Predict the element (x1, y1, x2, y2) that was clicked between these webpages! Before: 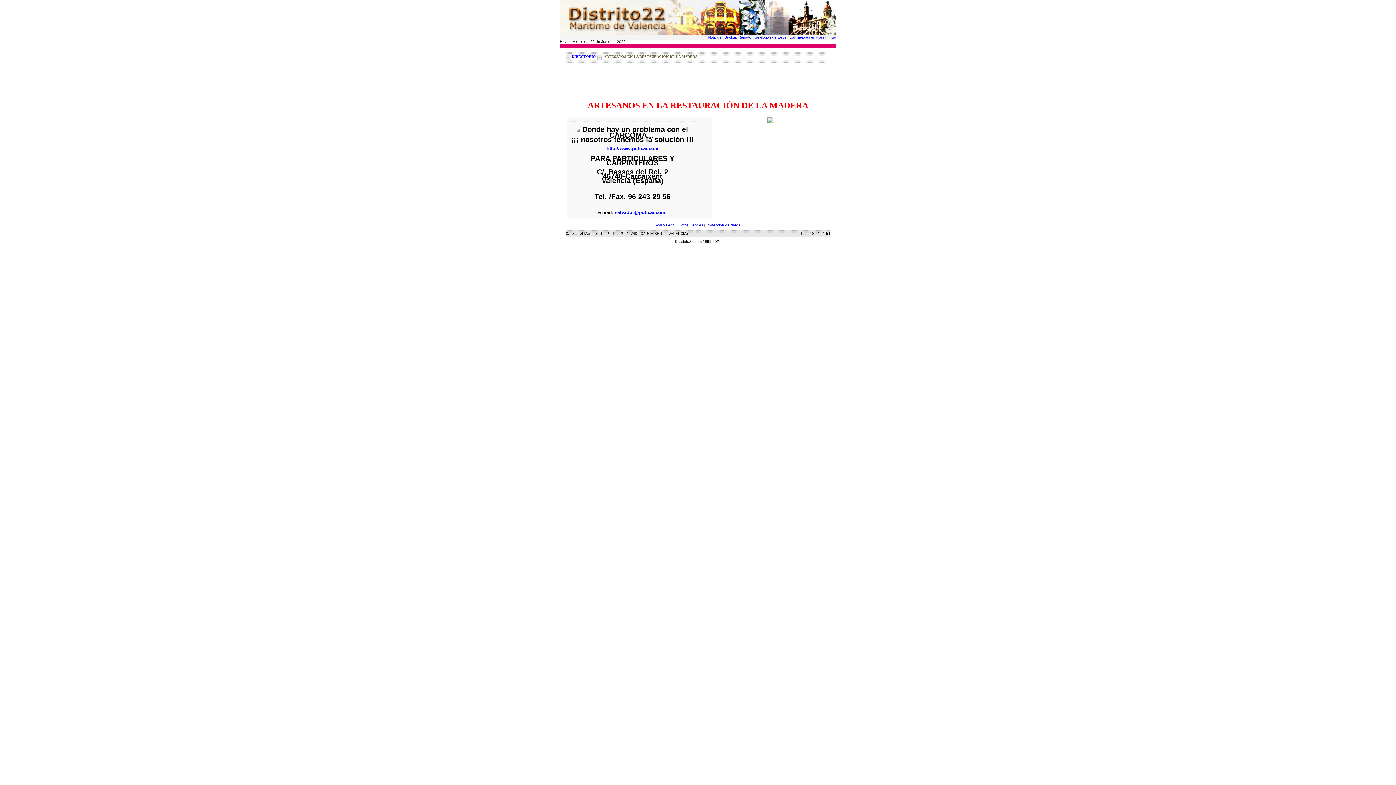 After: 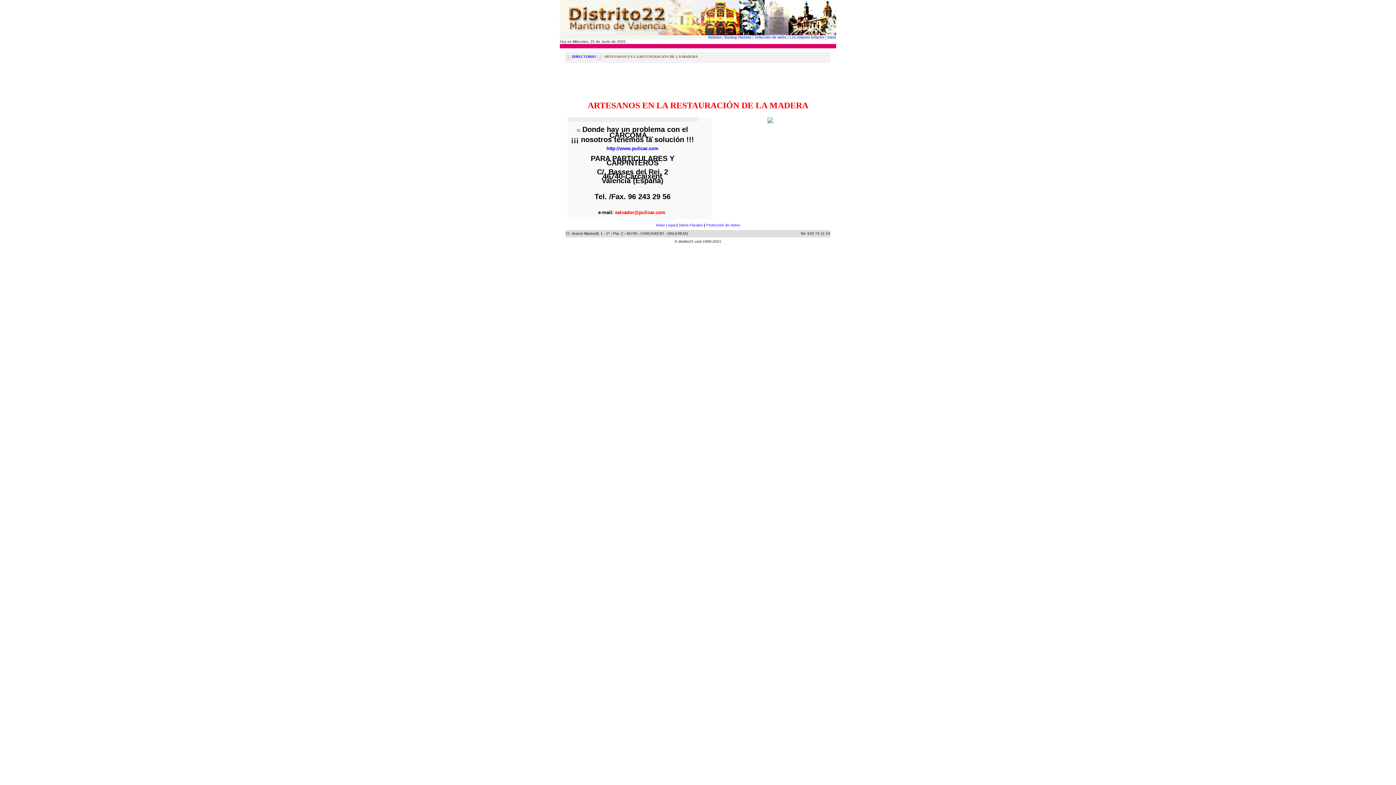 Action: bbox: (615, 210, 665, 214) label: salvador@pulicar.com